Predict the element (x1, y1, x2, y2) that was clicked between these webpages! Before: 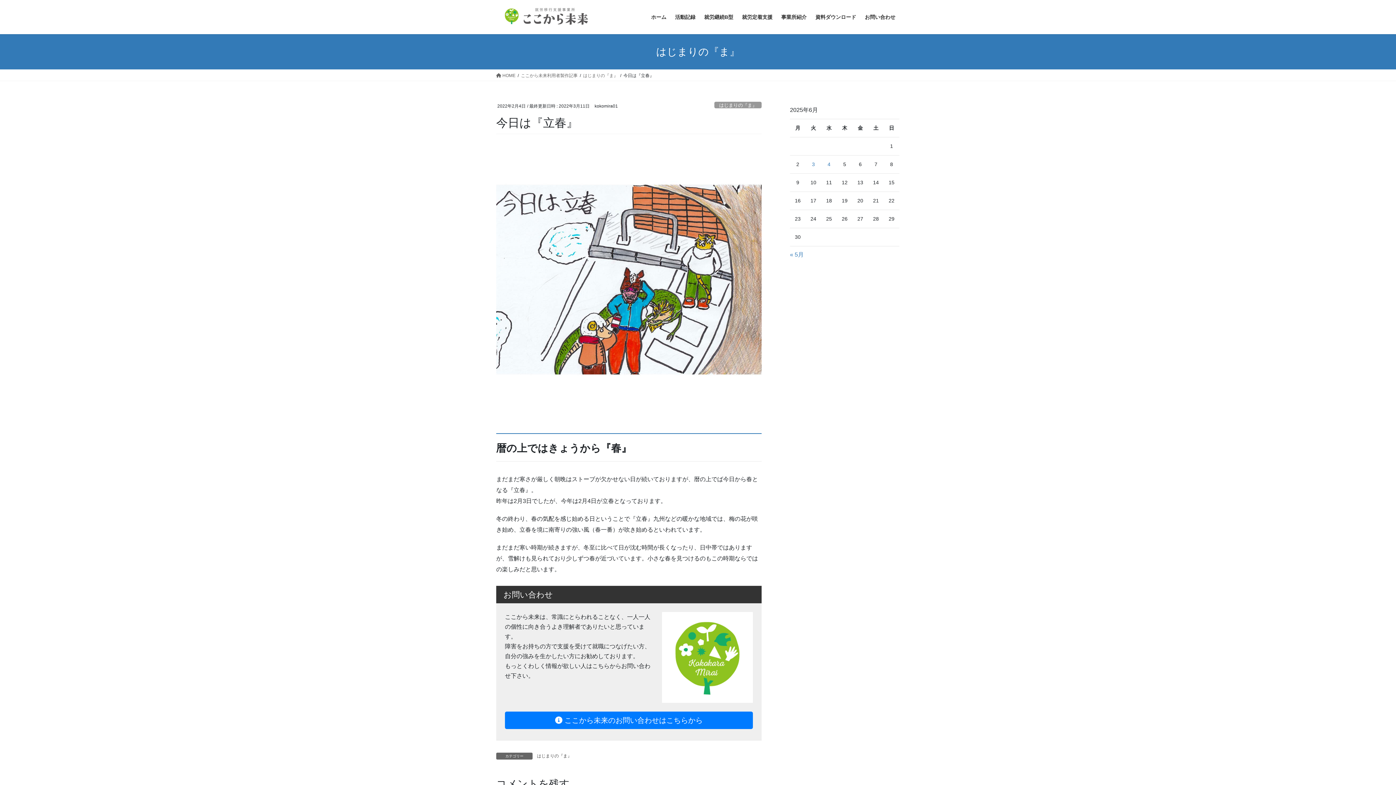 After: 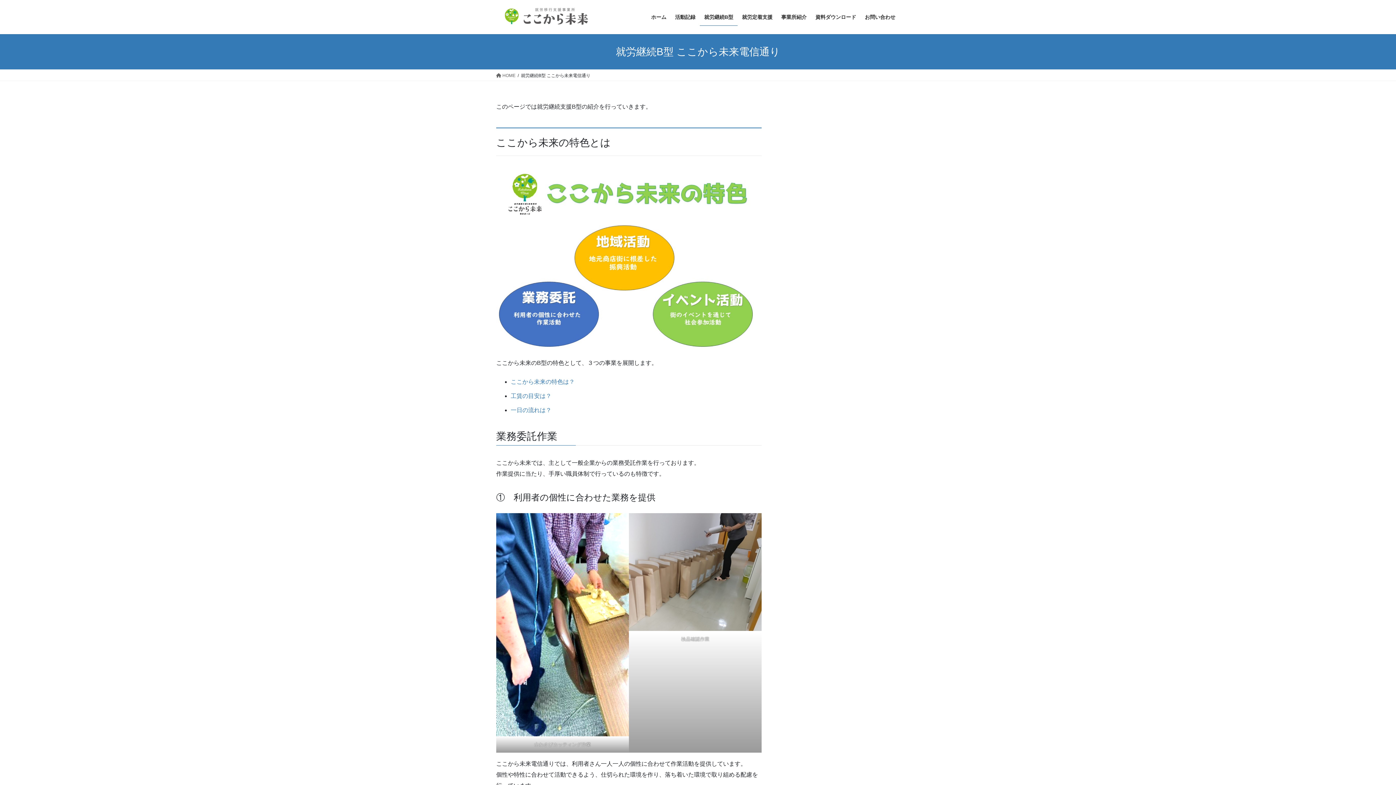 Action: label: 就労継続B型 bbox: (700, 8, 737, 25)